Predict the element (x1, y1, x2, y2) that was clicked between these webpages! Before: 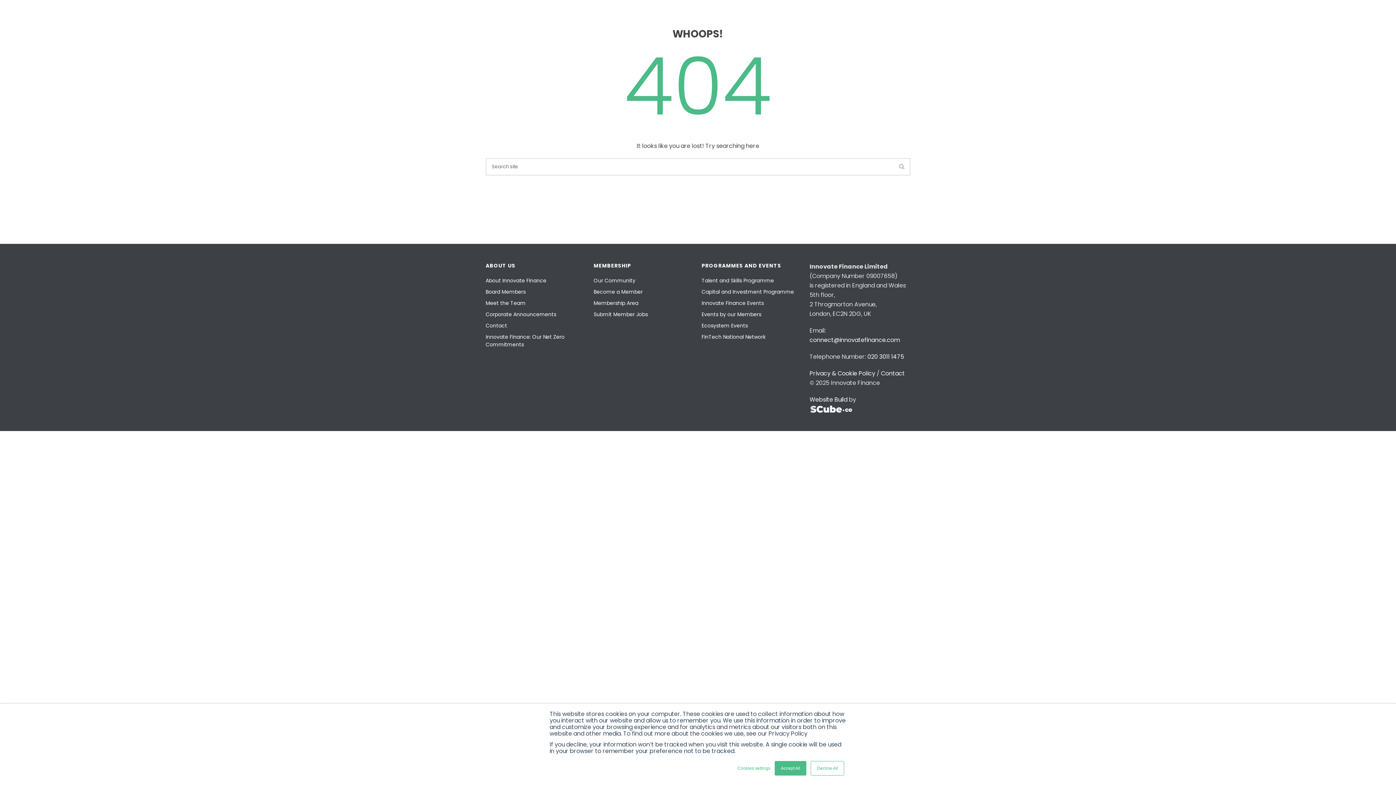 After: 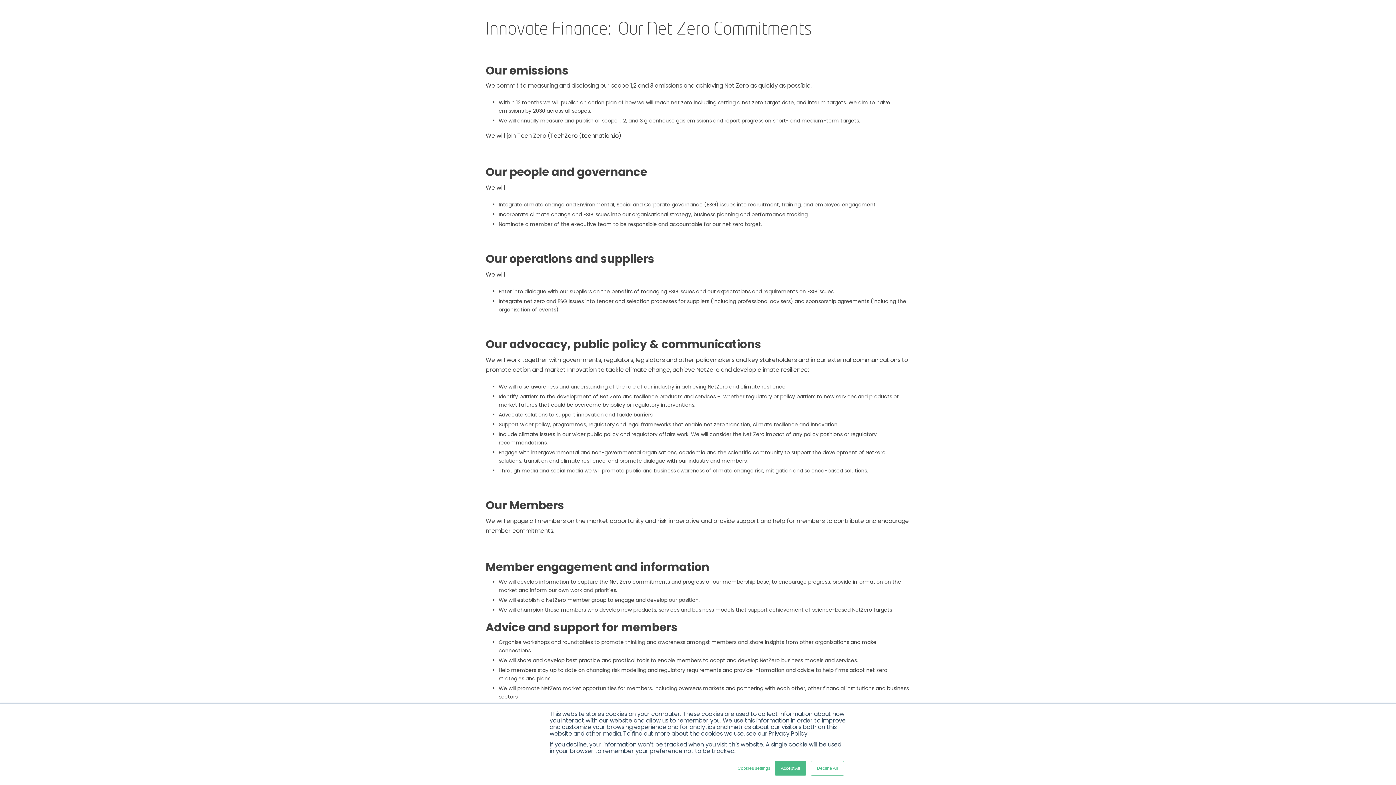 Action: label:  Innovate Finance: Our Net Zero Commitments bbox: (485, 331, 586, 350)